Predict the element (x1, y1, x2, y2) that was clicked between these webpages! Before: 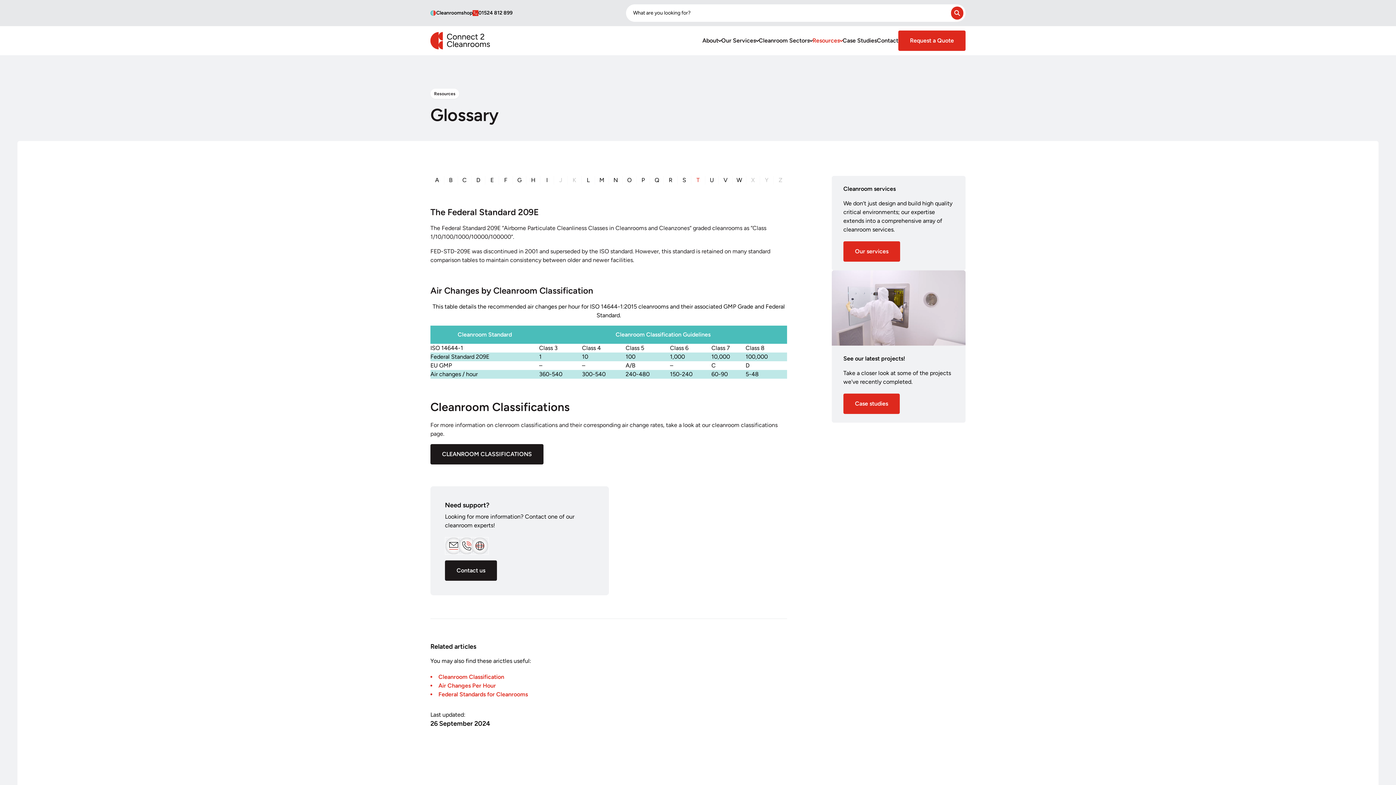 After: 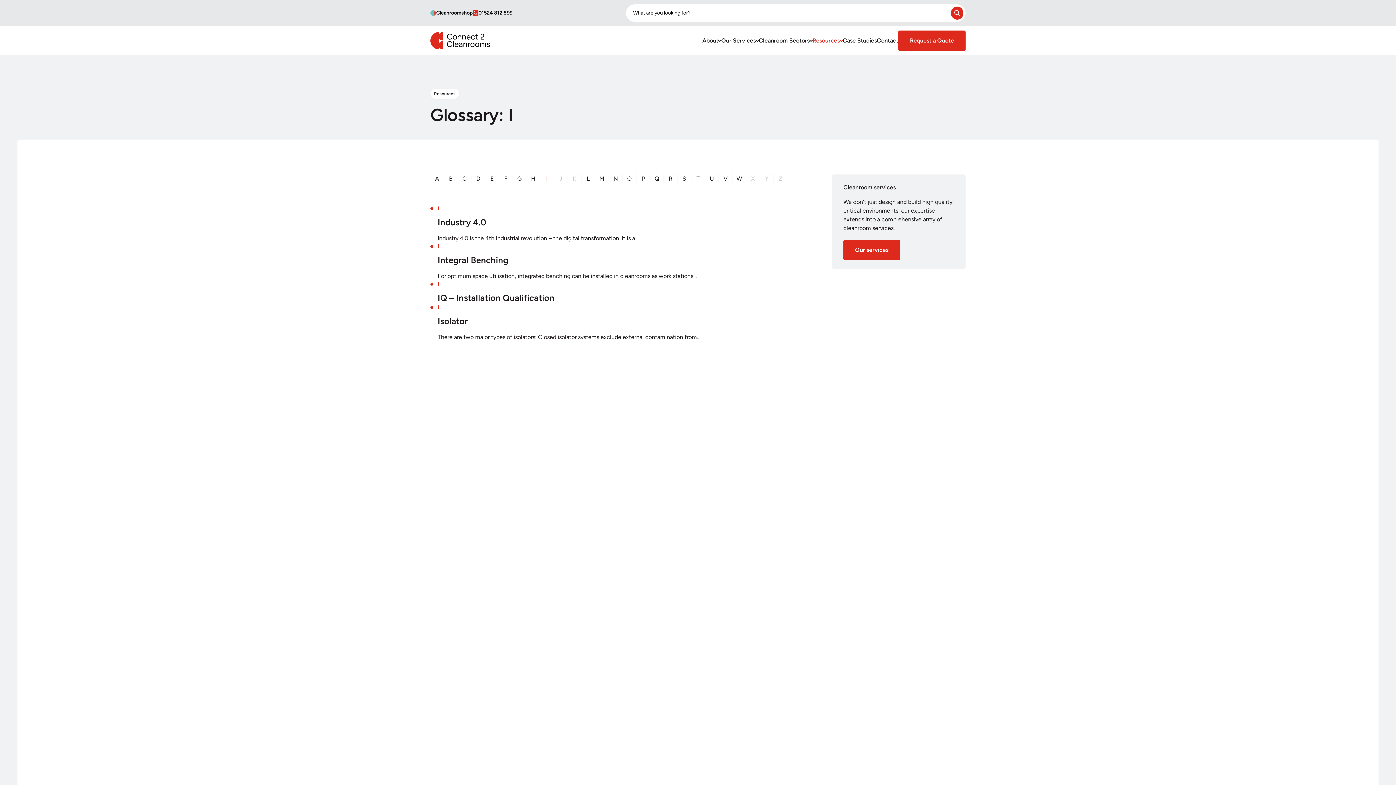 Action: label: I bbox: (546, 176, 547, 183)